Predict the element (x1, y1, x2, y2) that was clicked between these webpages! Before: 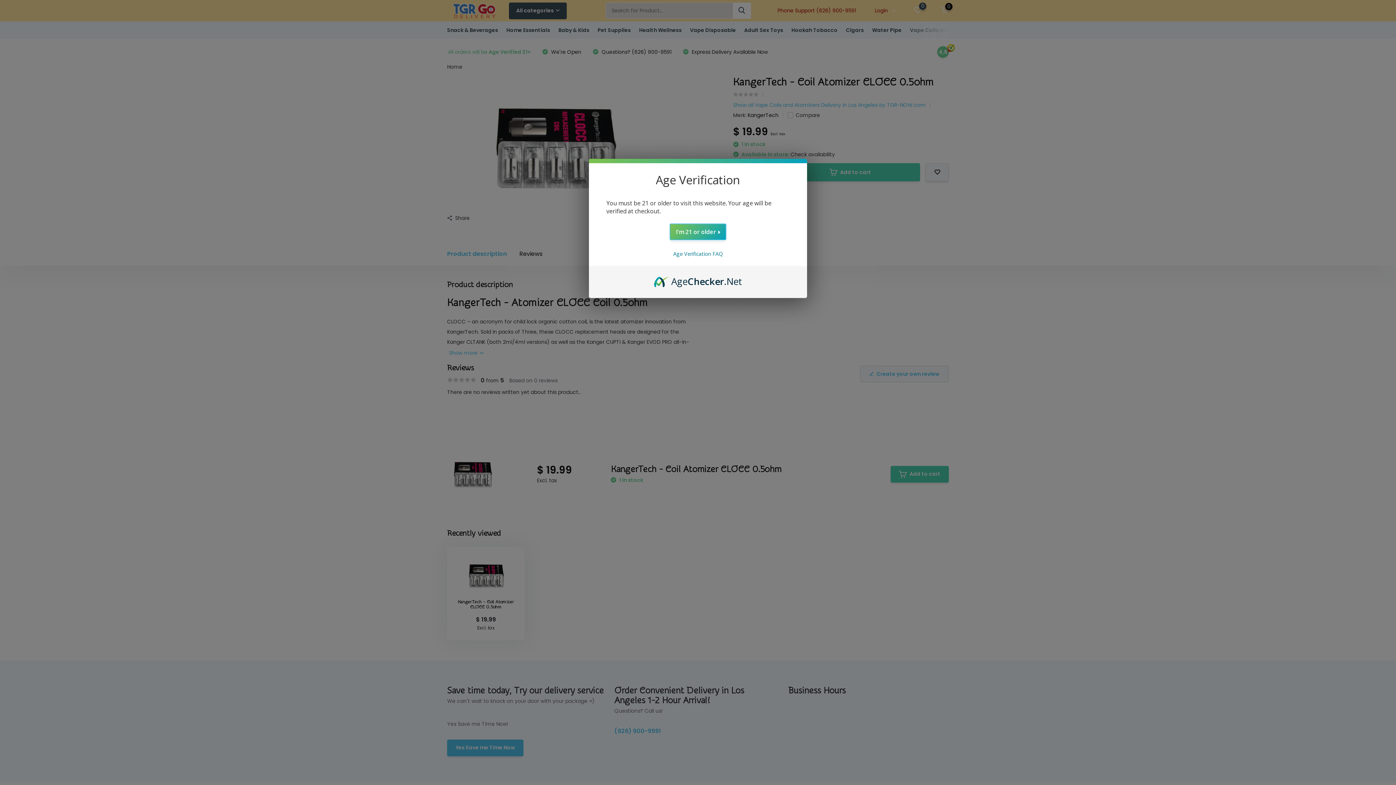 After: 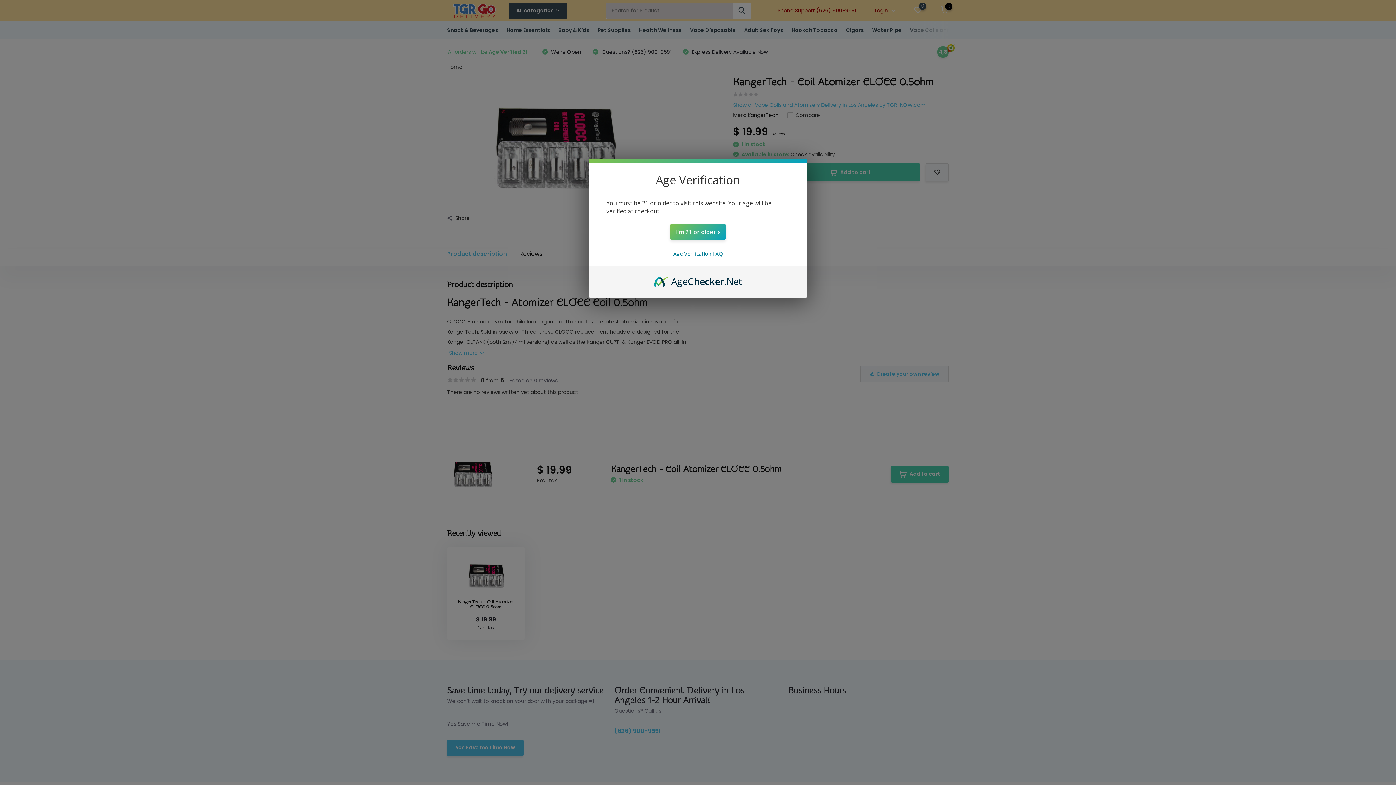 Action: bbox: (654, 274, 742, 282) label: AgeChecker.Net